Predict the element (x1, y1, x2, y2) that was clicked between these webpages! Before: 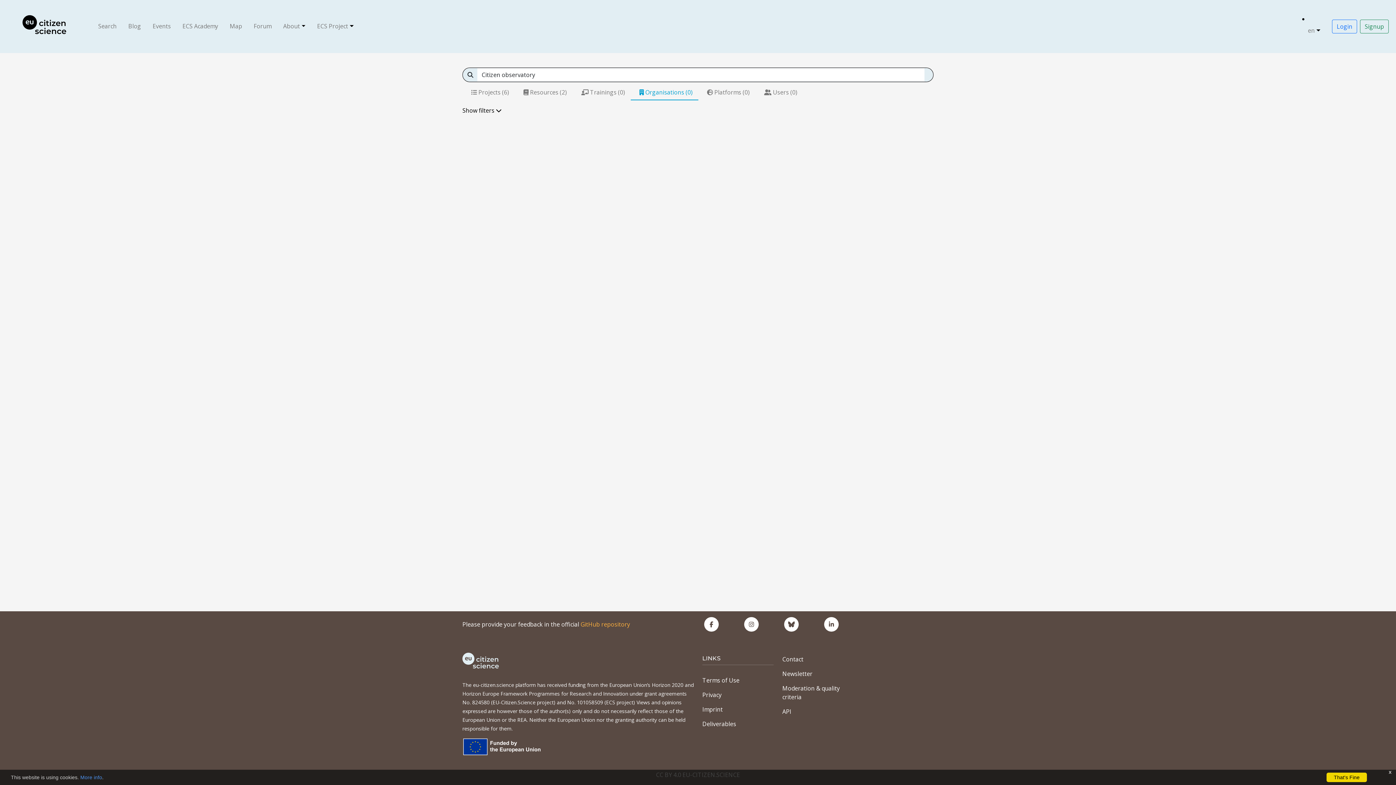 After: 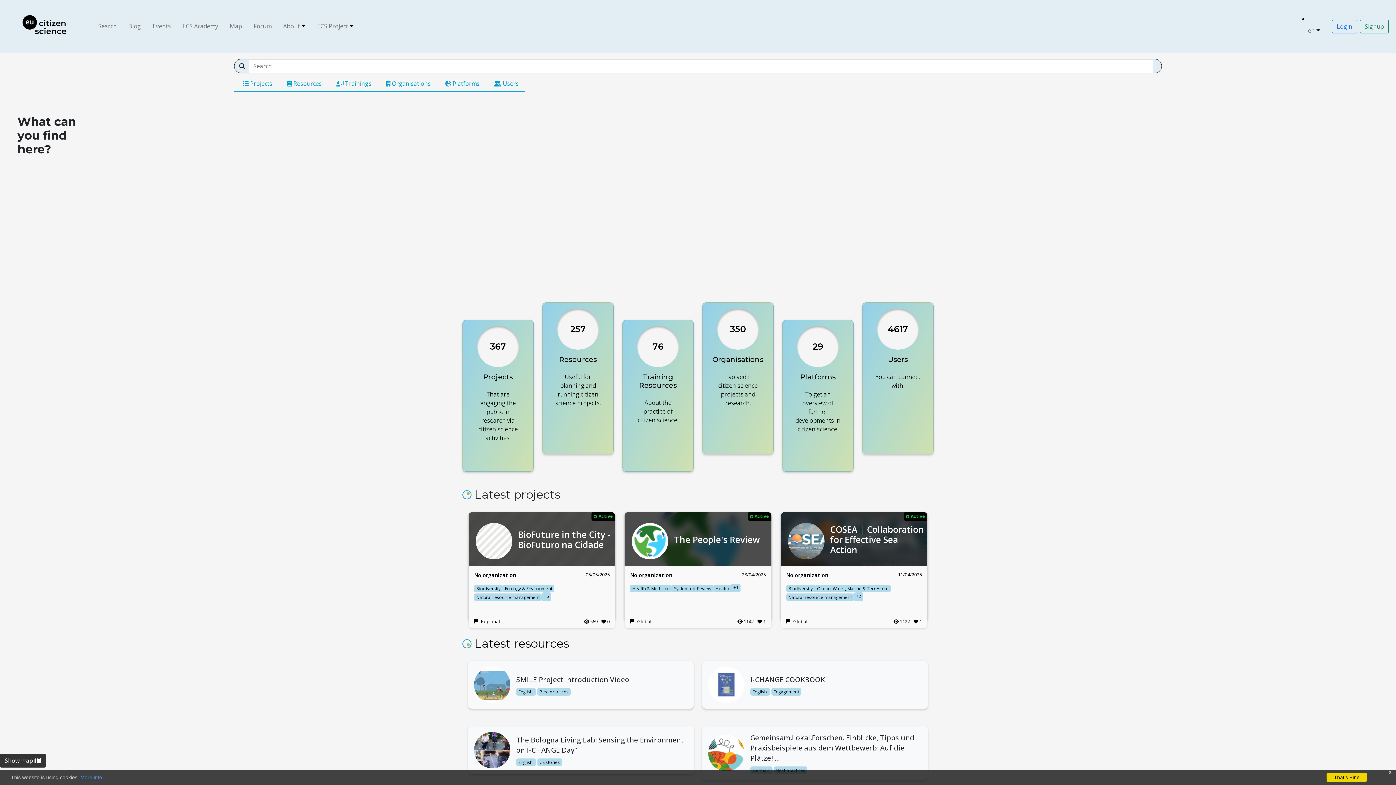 Action: bbox: (4, 2, 66, 50)